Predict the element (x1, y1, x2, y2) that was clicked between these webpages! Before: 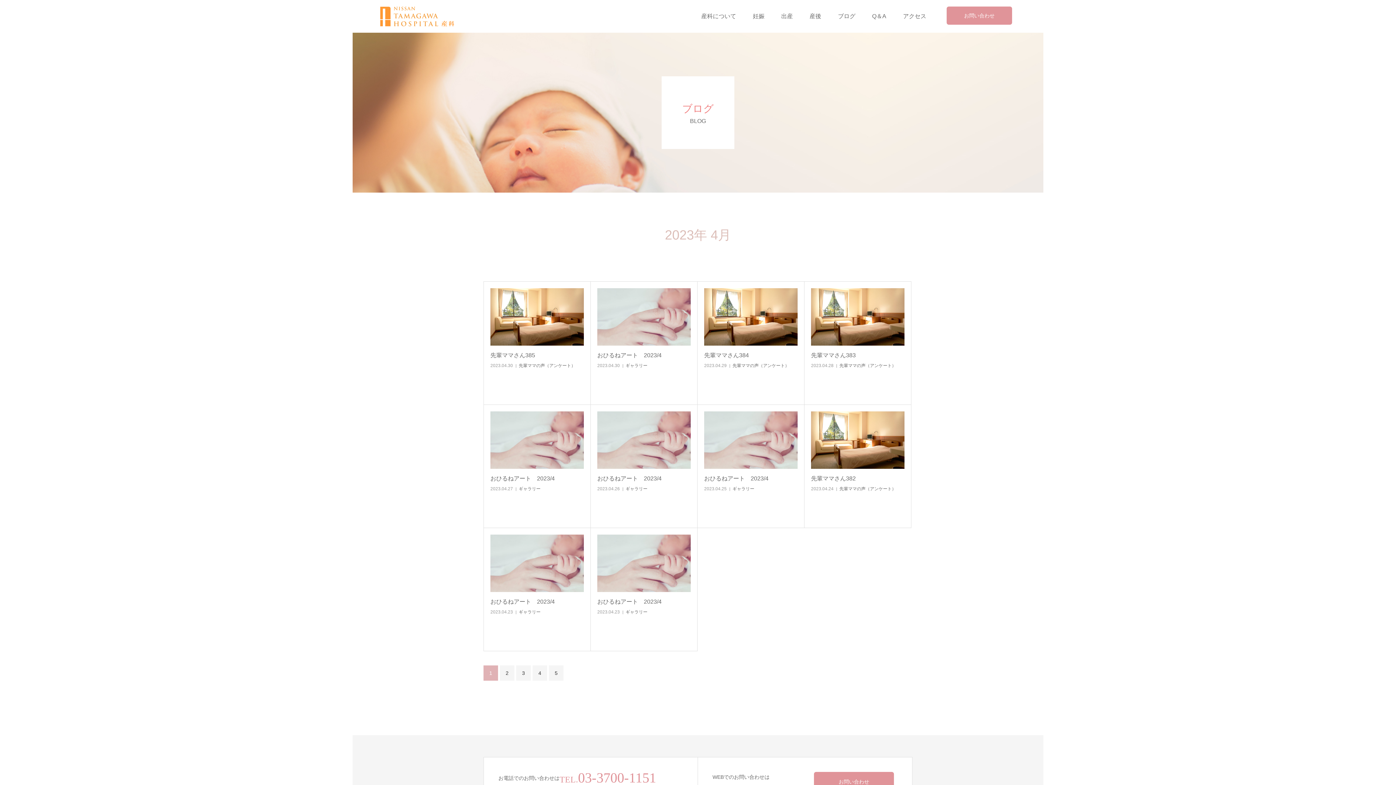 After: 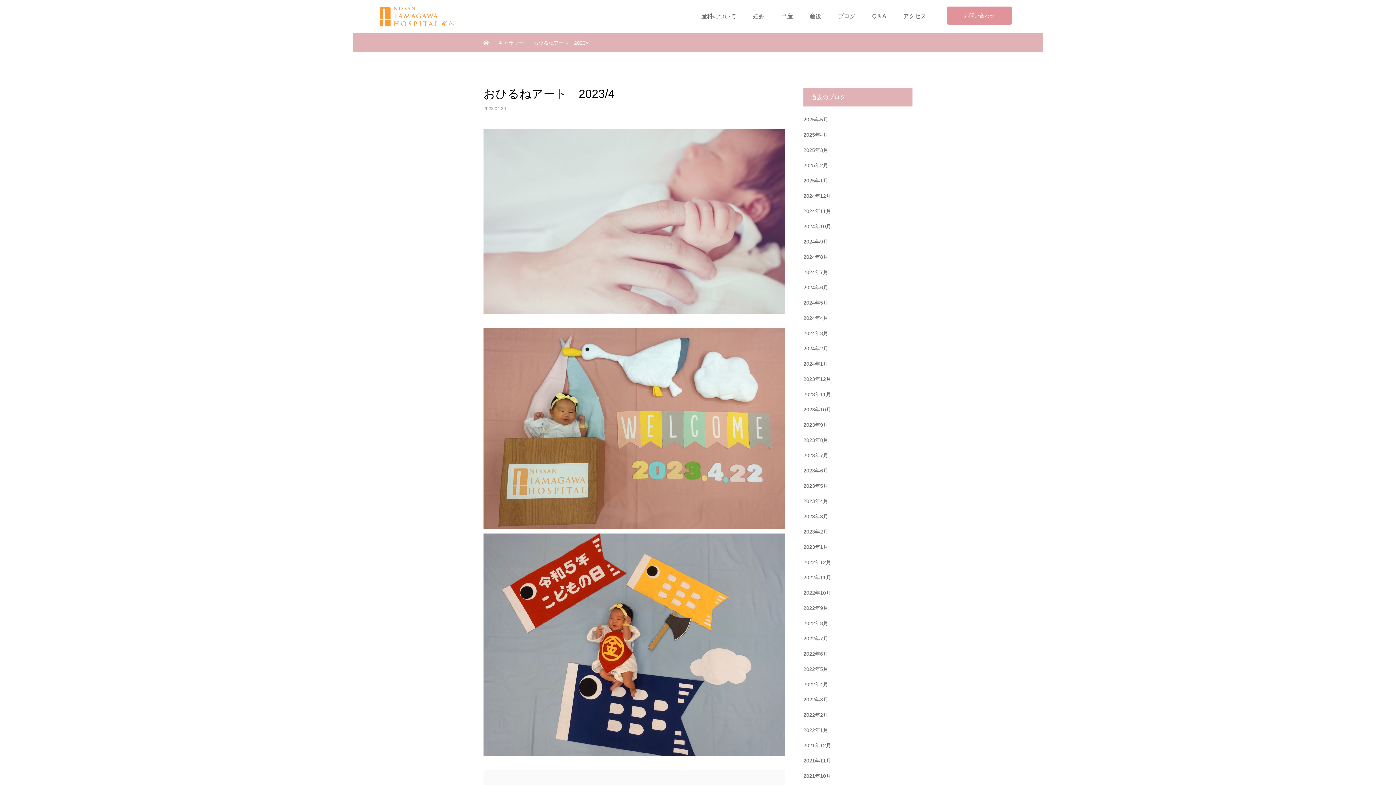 Action: bbox: (597, 350, 690, 360) label: おひるねアート　2023/4